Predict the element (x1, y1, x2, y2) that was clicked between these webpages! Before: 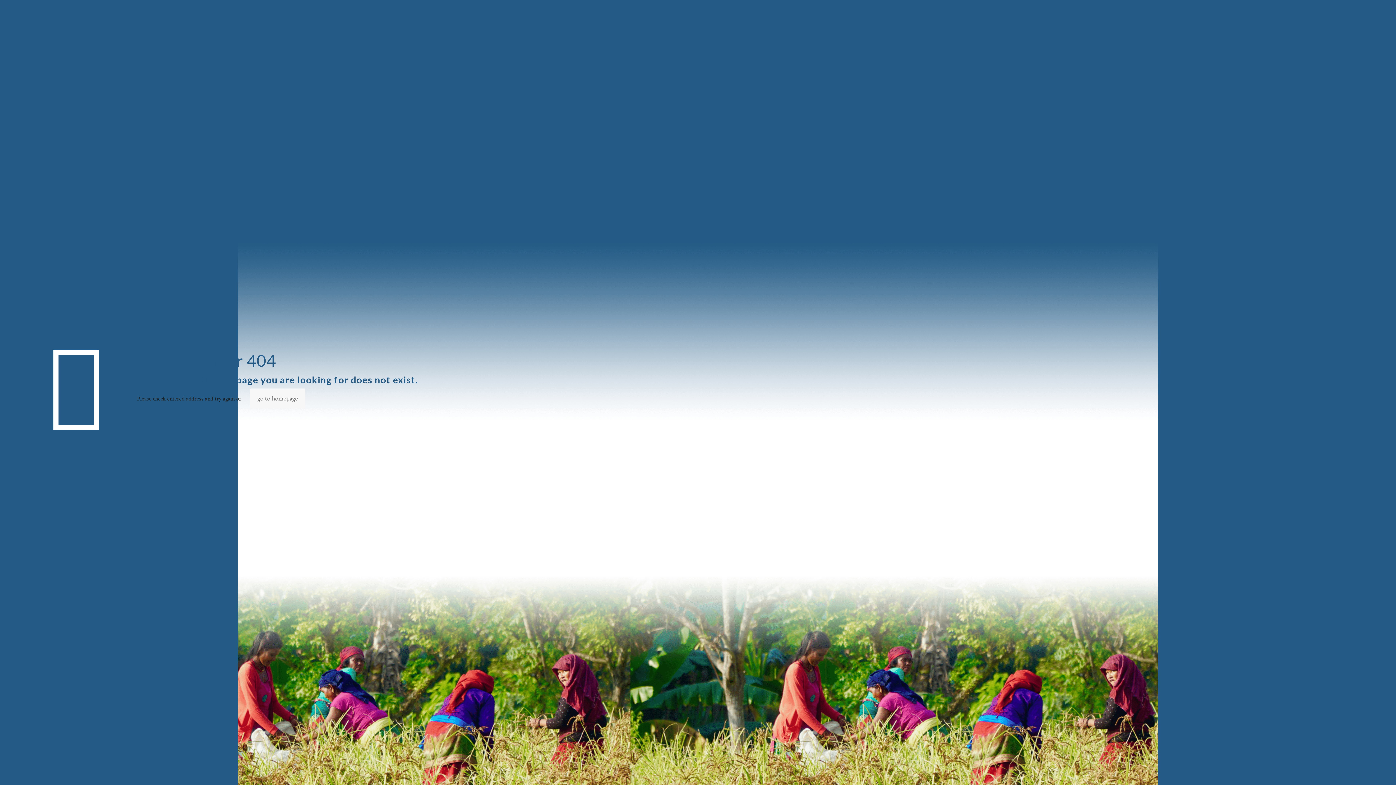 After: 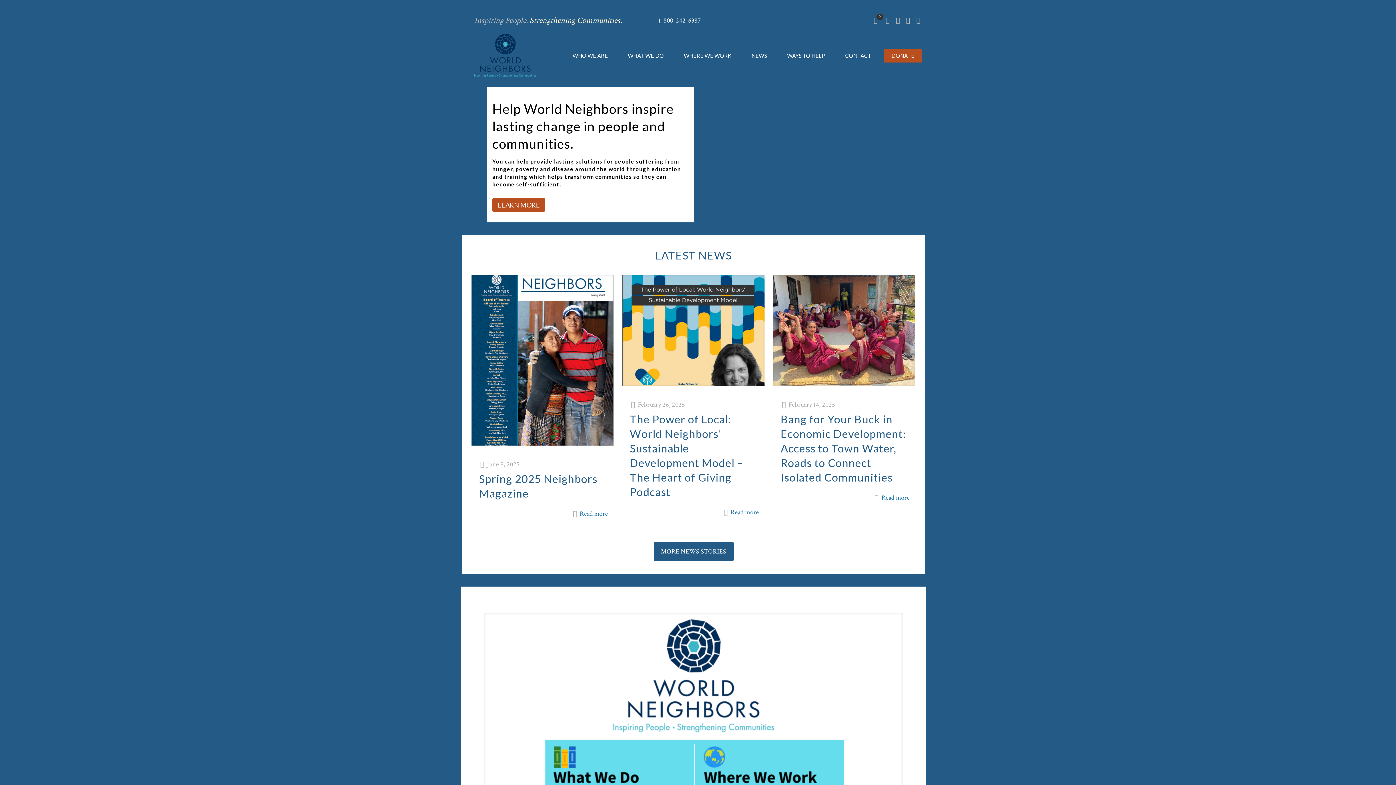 Action: label: go to homepage bbox: (250, 388, 305, 408)